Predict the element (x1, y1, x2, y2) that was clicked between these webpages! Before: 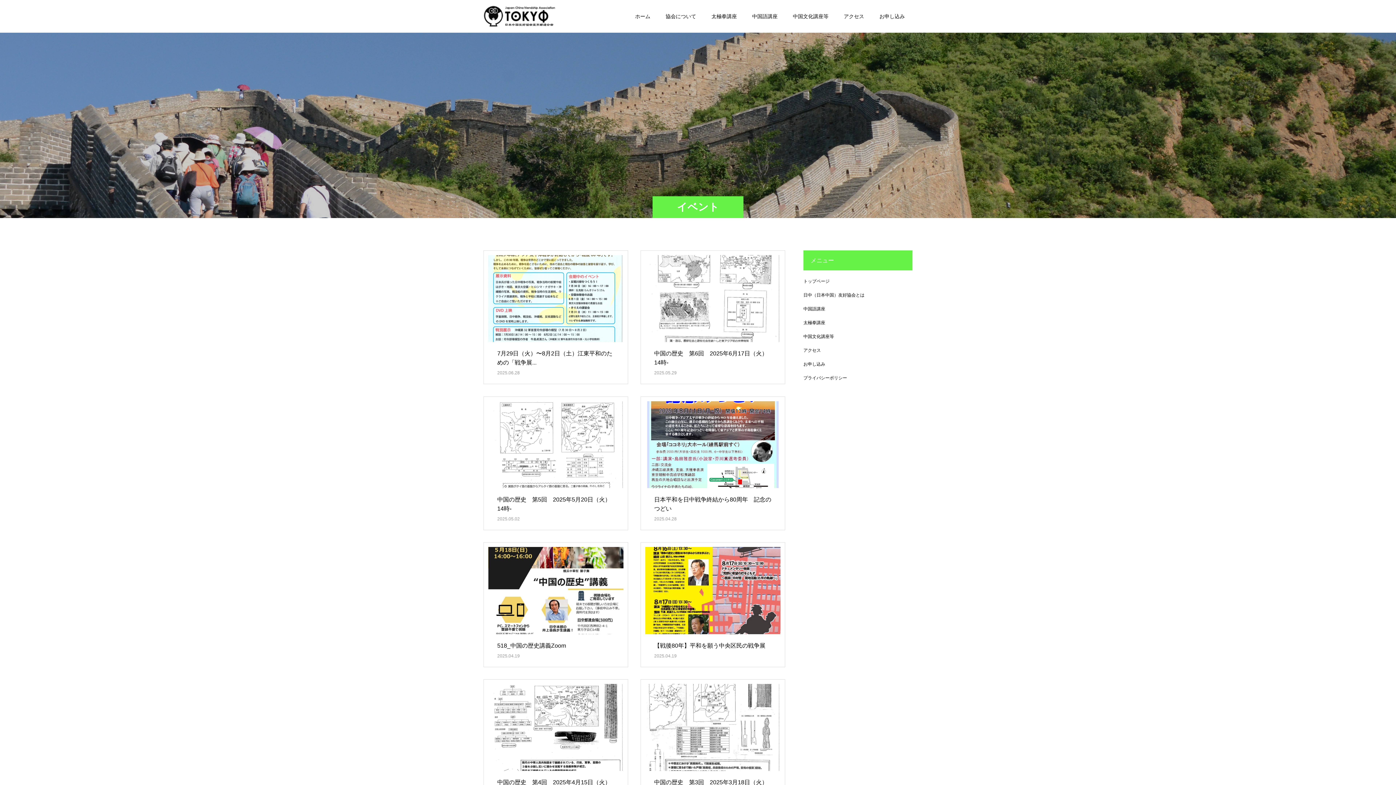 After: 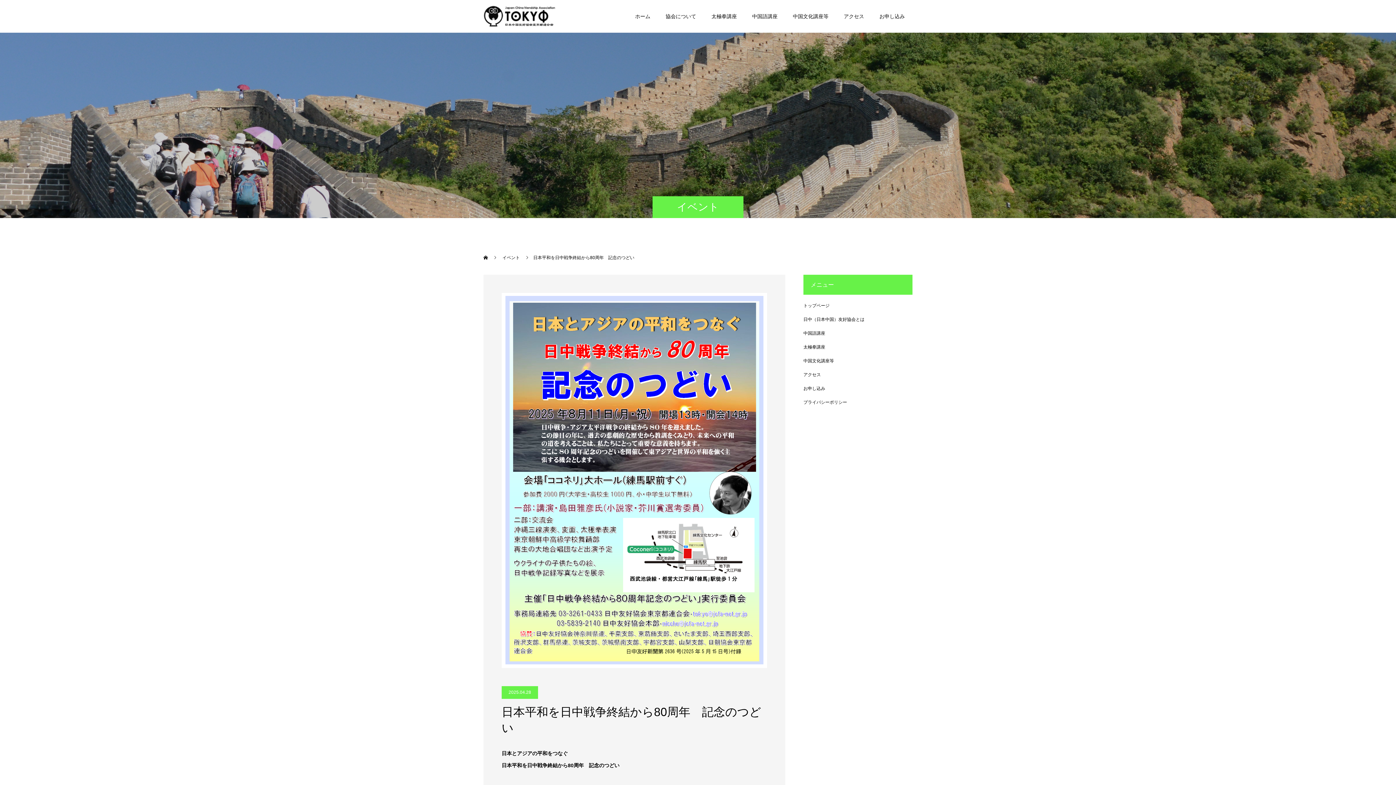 Action: bbox: (640, 396, 785, 530) label: 日本平和を日中戦争終結から80周年　記念のつどい
2025.04.28